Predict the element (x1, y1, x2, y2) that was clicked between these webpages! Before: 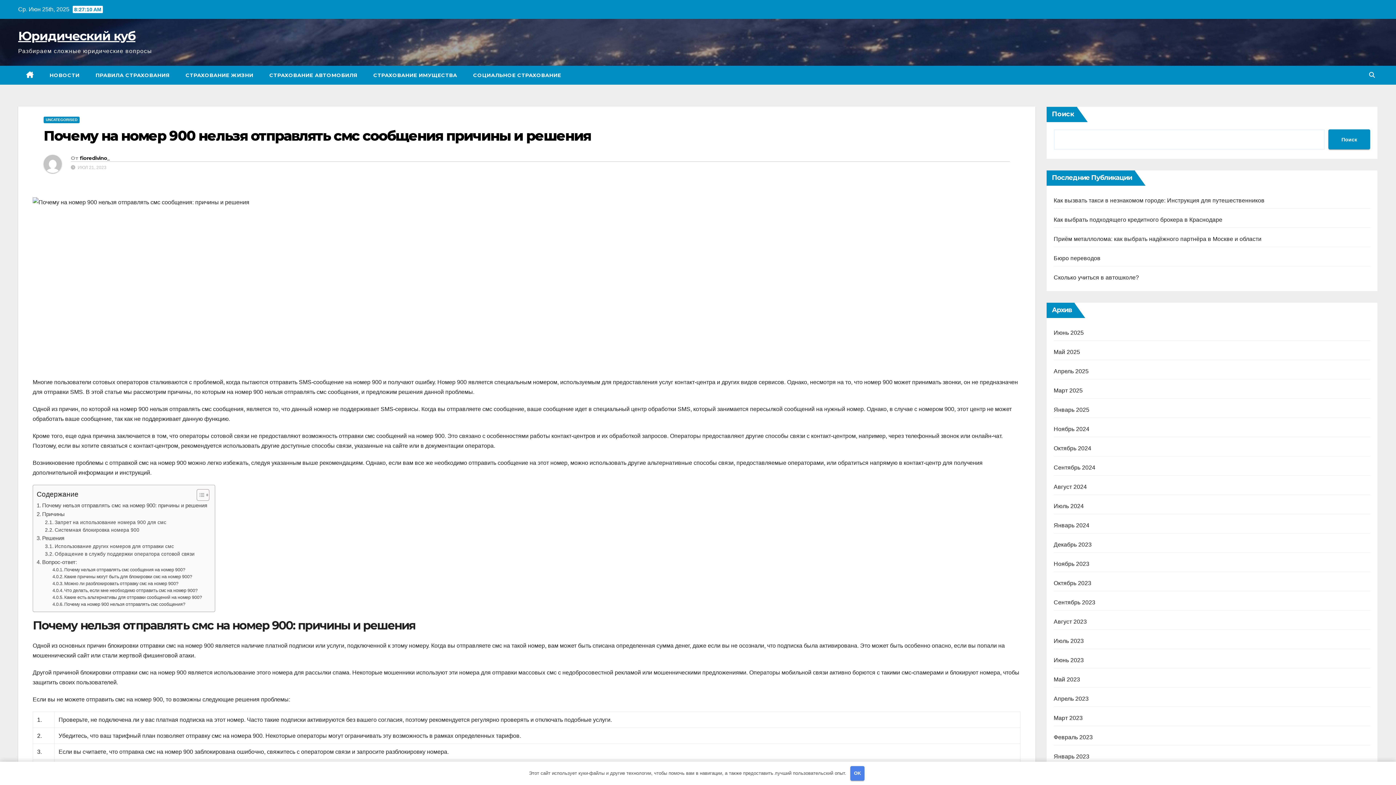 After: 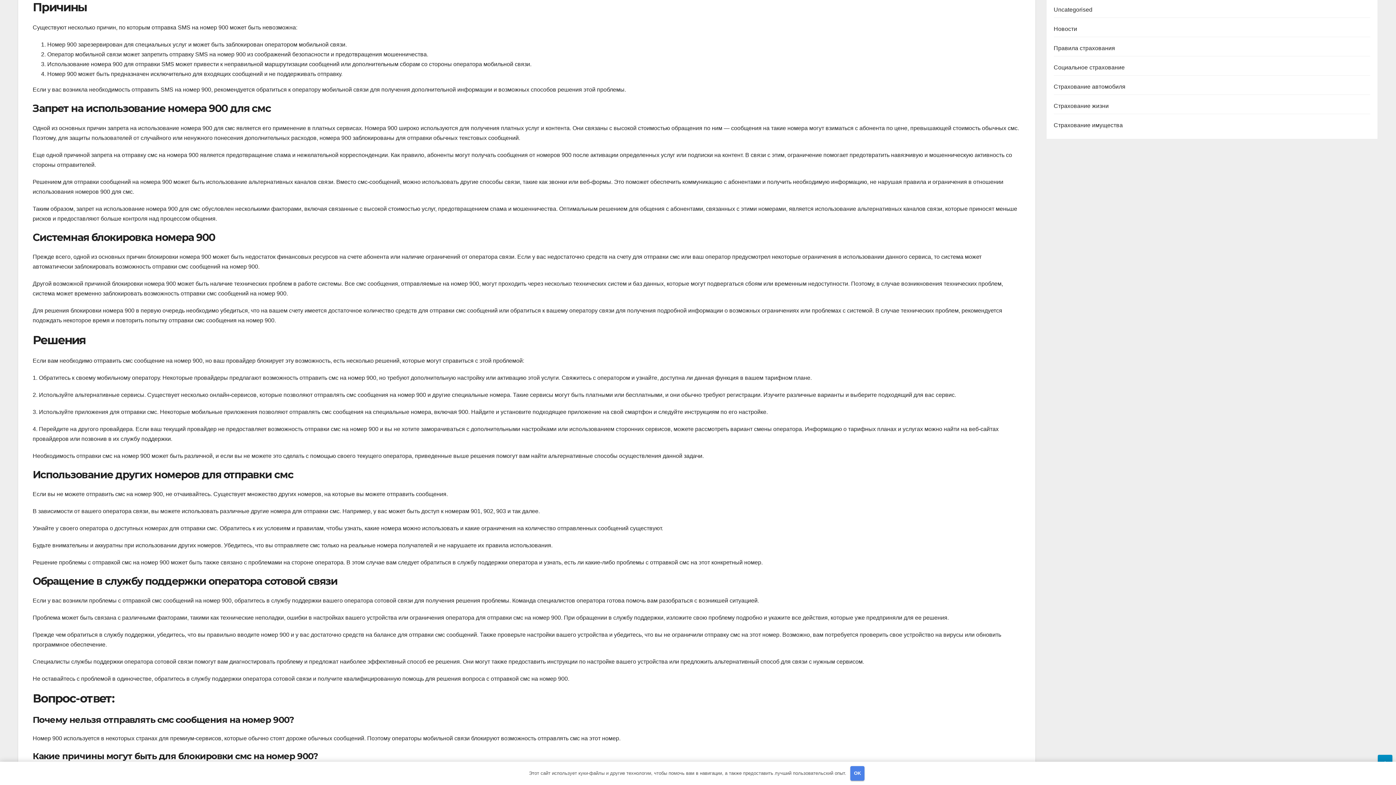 Action: bbox: (36, 510, 64, 518) label: Причины